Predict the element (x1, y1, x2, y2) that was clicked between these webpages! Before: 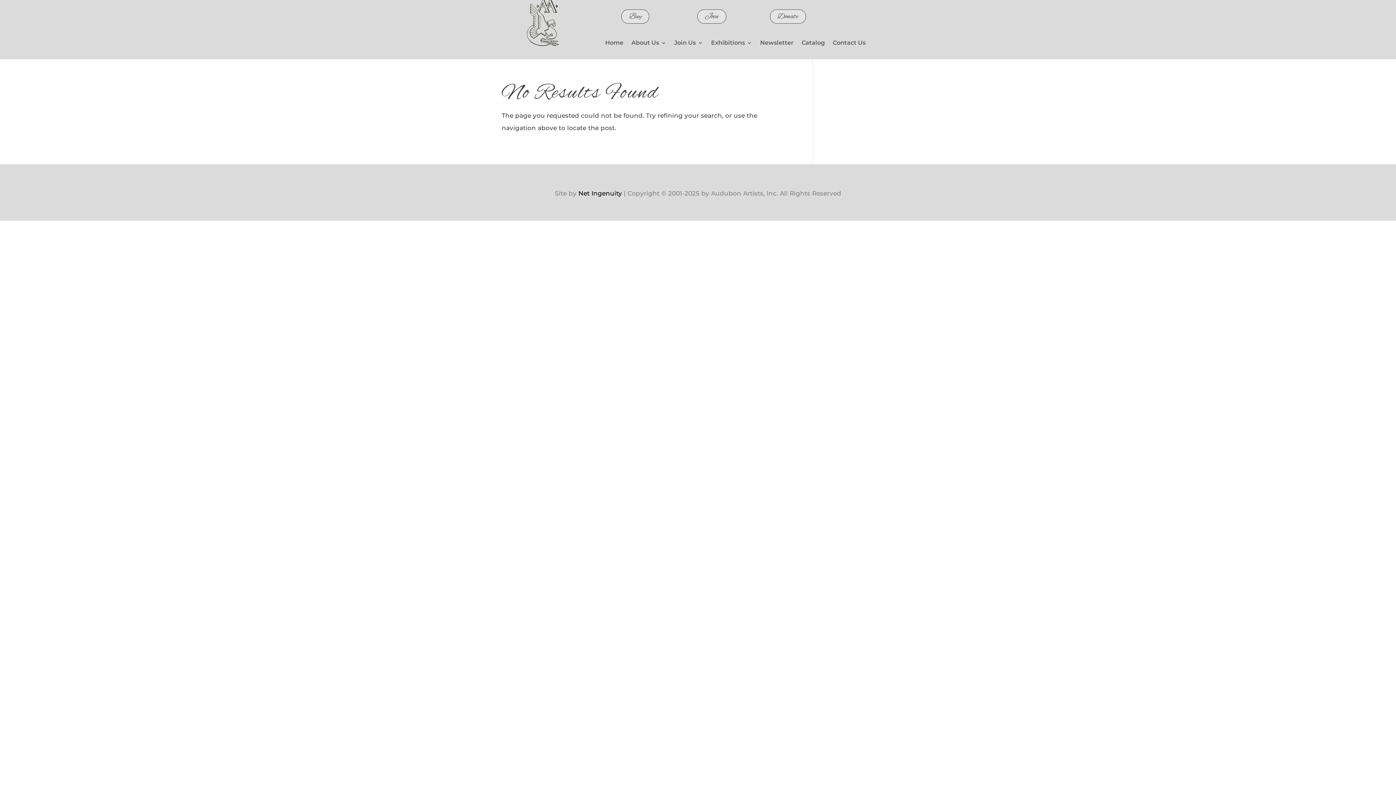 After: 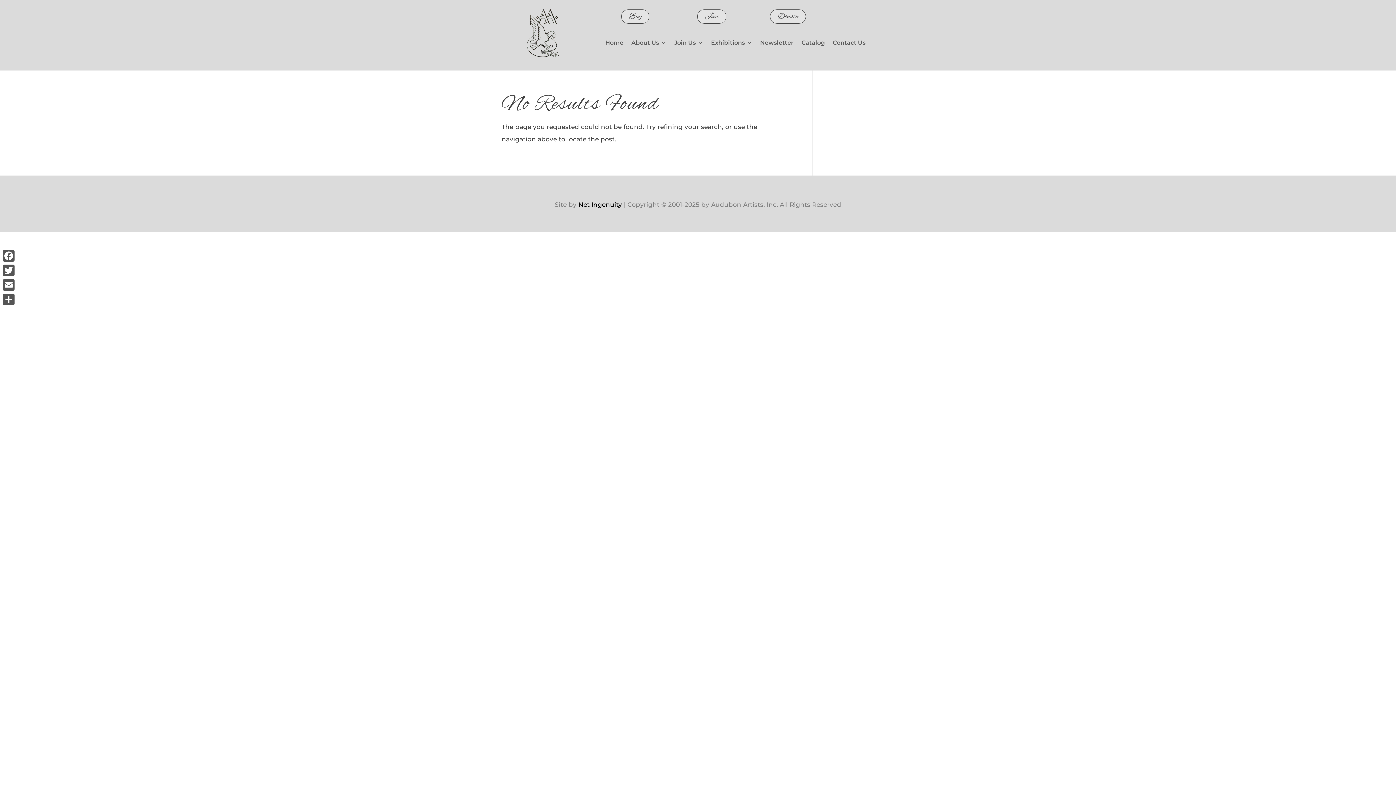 Action: label: Net Ingenuity bbox: (578, 189, 622, 196)